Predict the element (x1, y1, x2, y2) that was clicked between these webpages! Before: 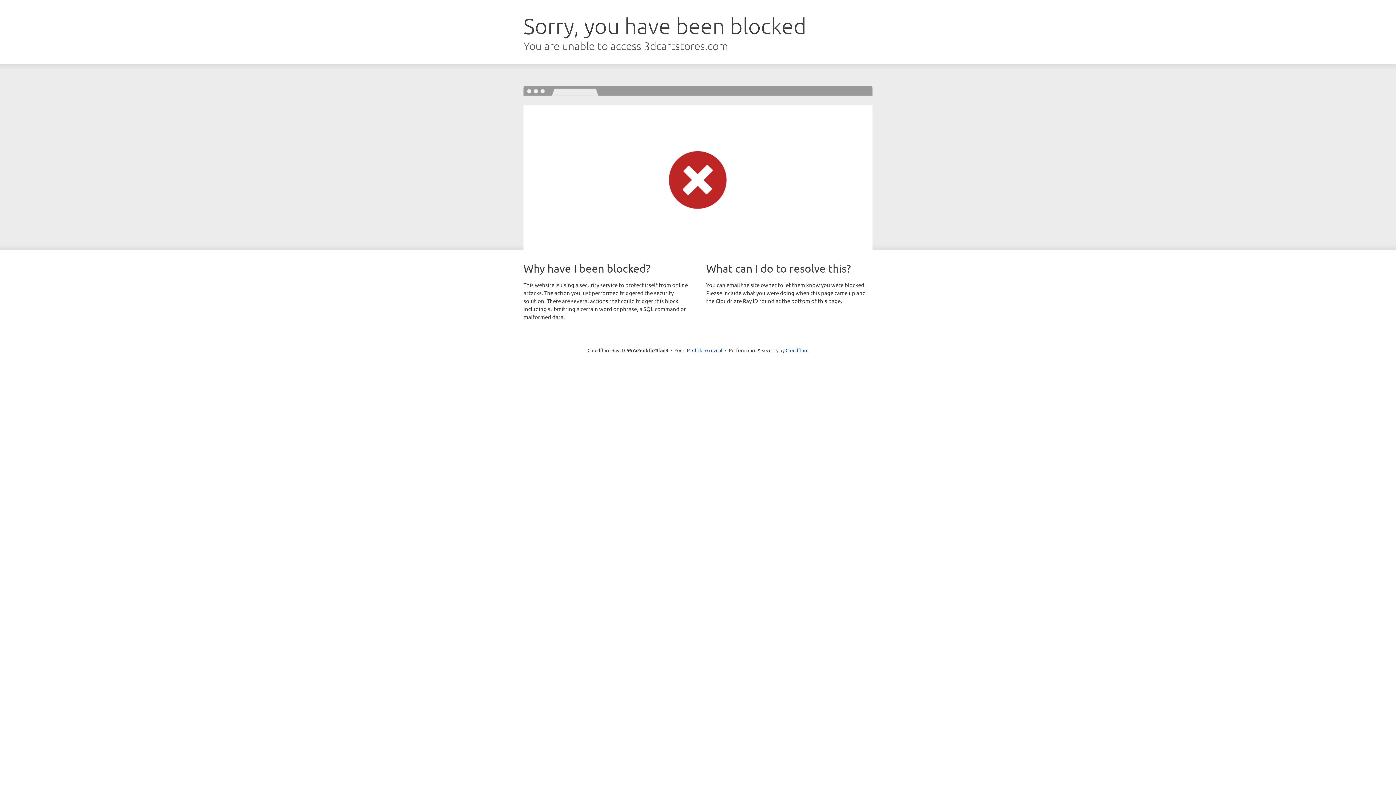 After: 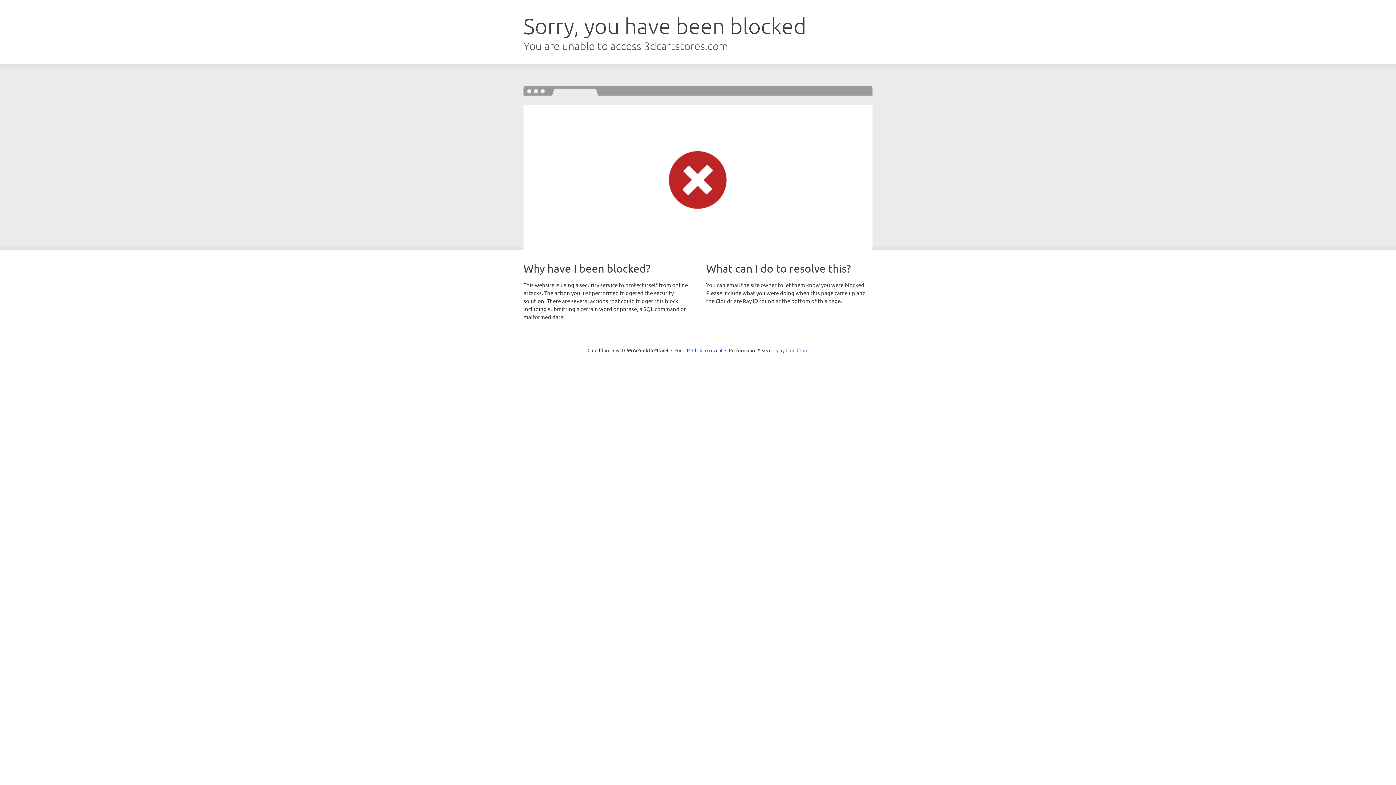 Action: label: Cloudflare bbox: (785, 347, 808, 353)